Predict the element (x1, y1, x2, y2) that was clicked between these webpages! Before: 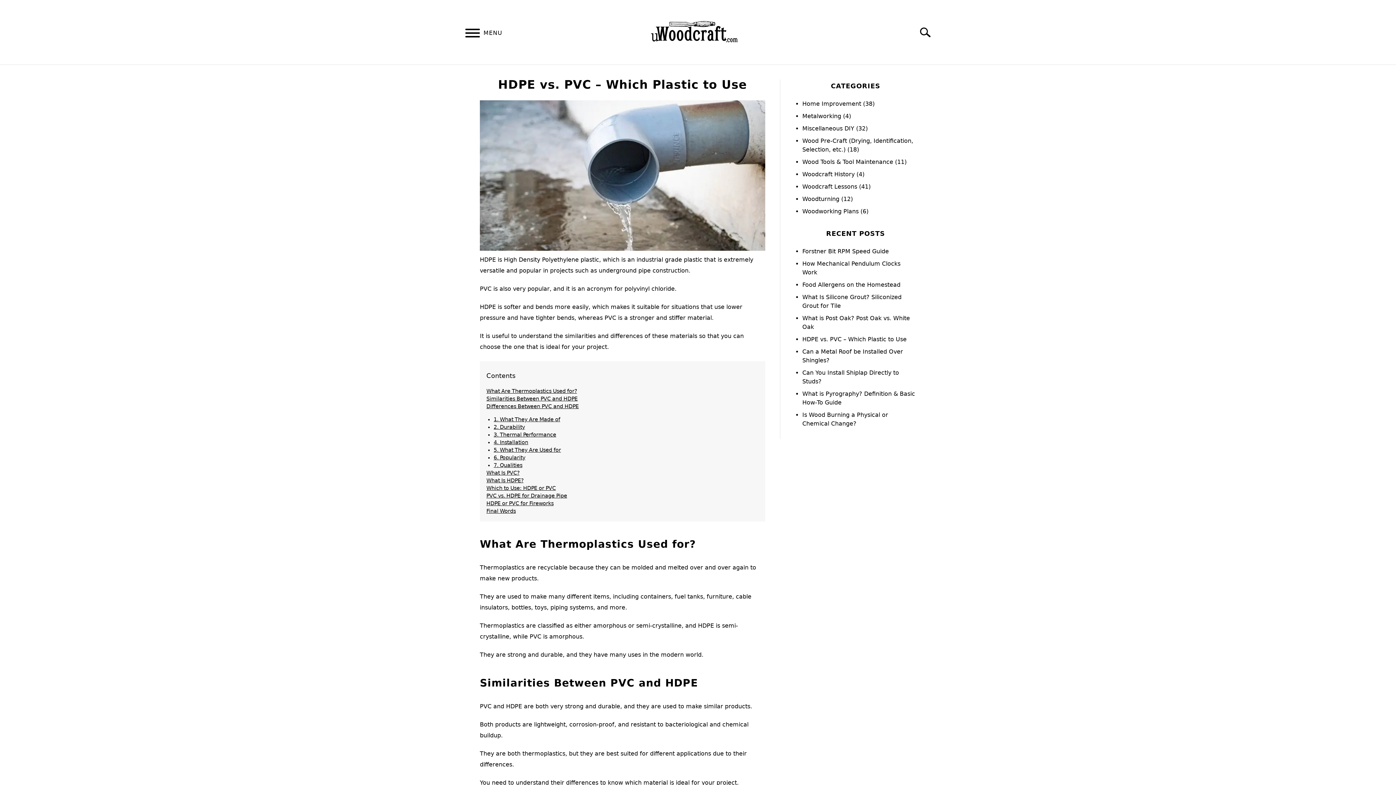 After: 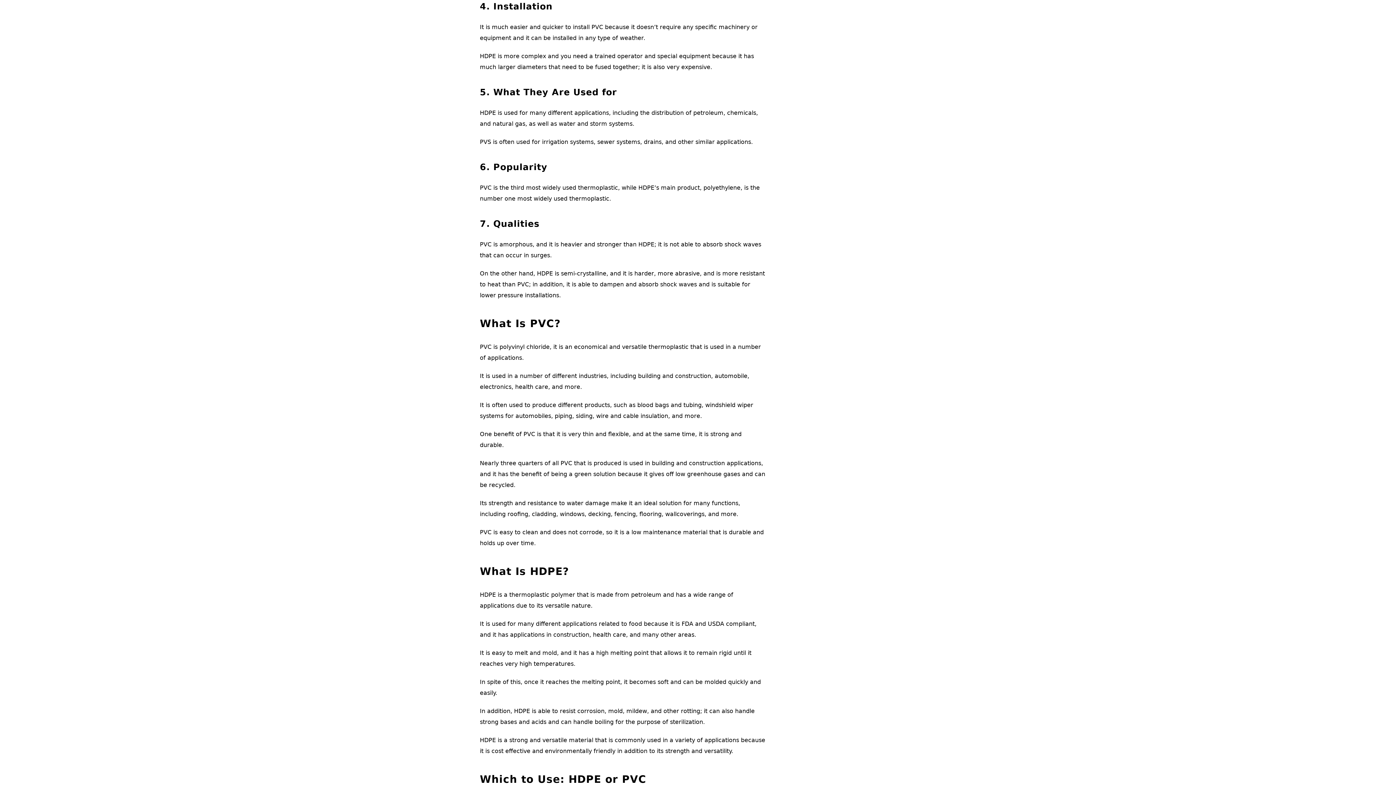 Action: bbox: (493, 439, 528, 445) label: 4. Installation